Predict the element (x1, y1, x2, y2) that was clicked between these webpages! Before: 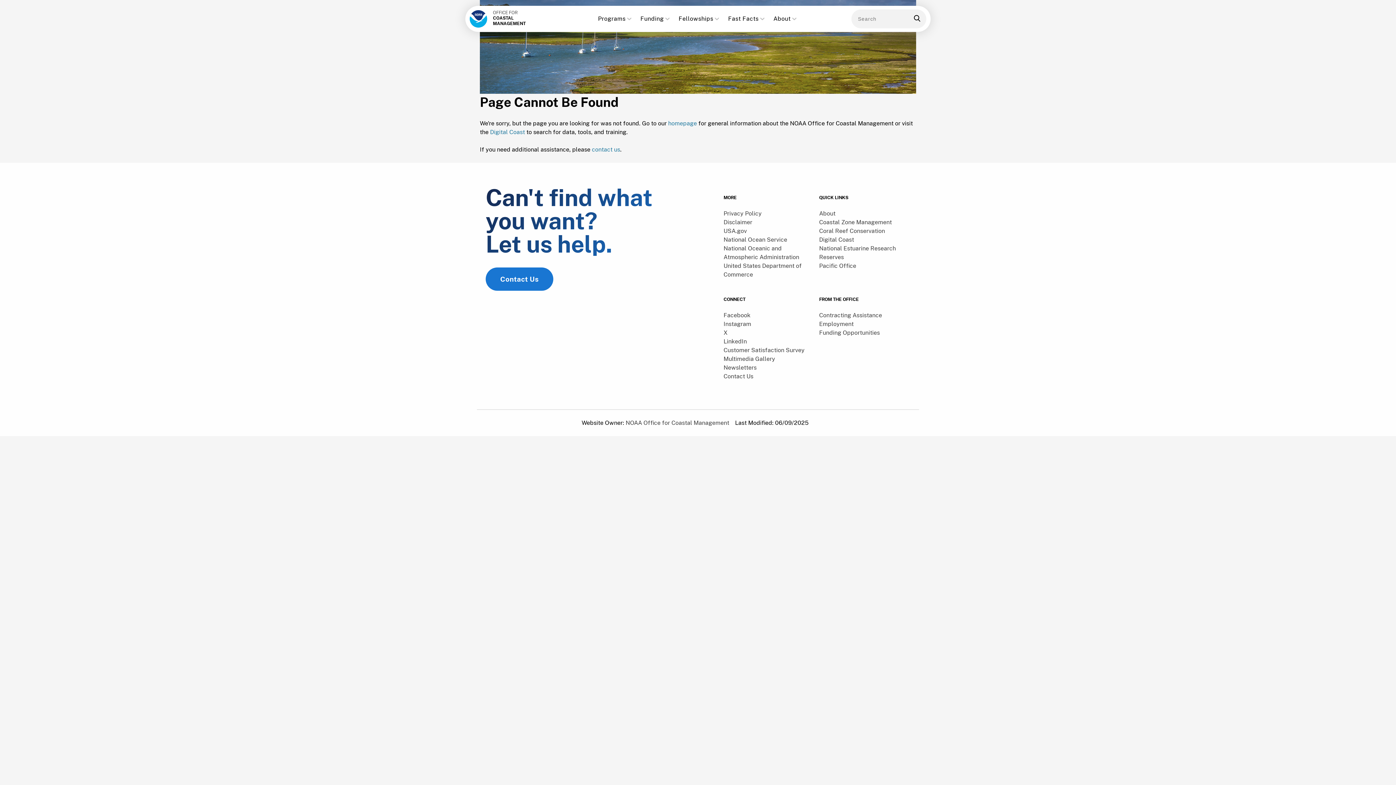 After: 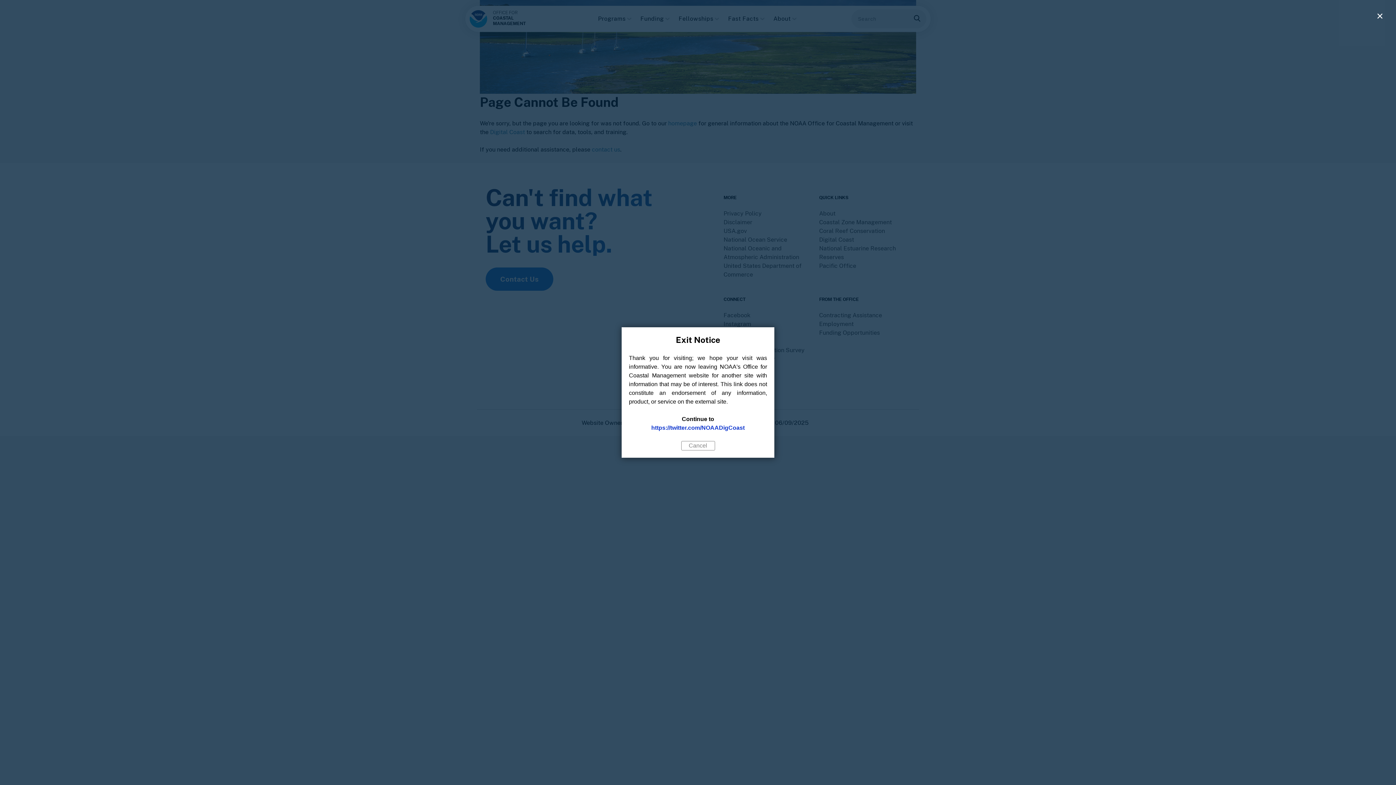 Action: bbox: (723, 329, 727, 336) label: X